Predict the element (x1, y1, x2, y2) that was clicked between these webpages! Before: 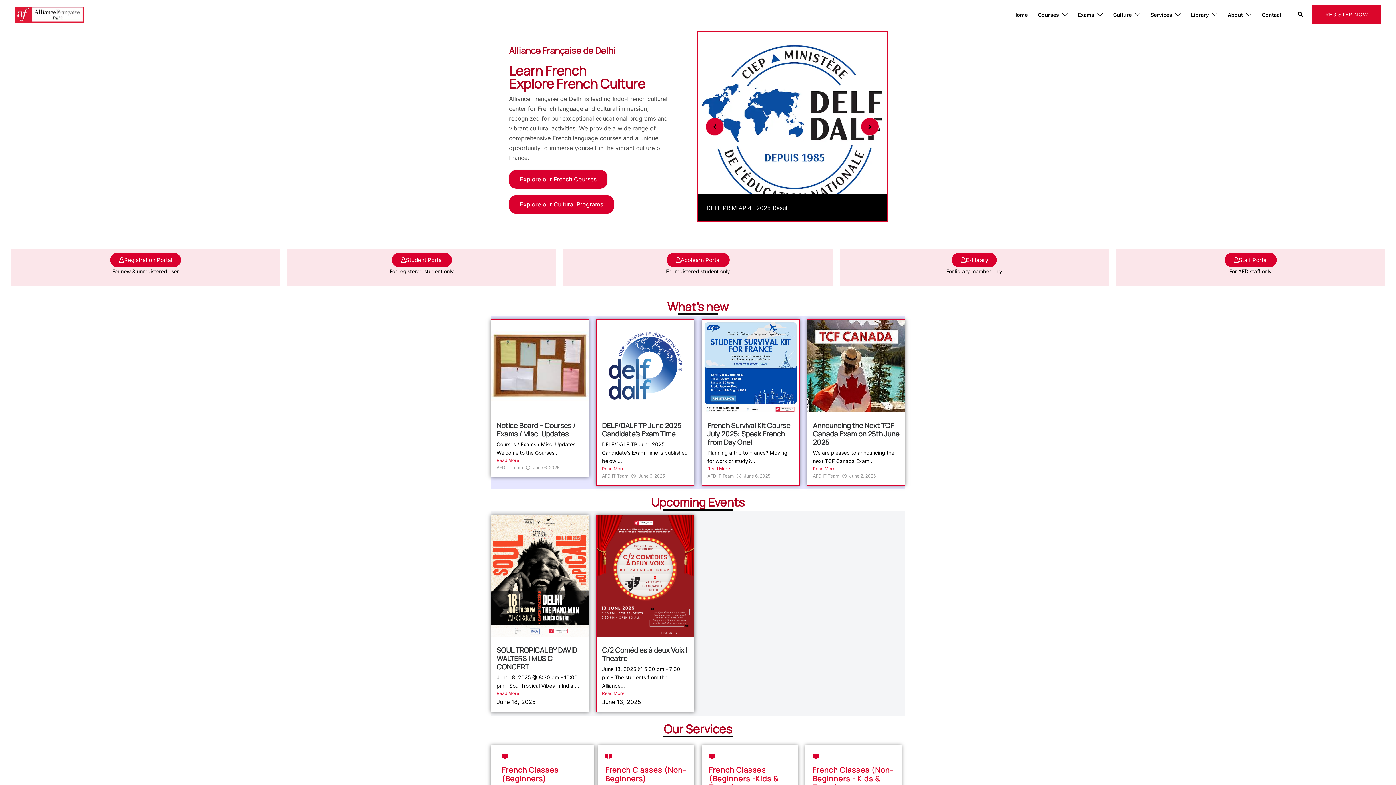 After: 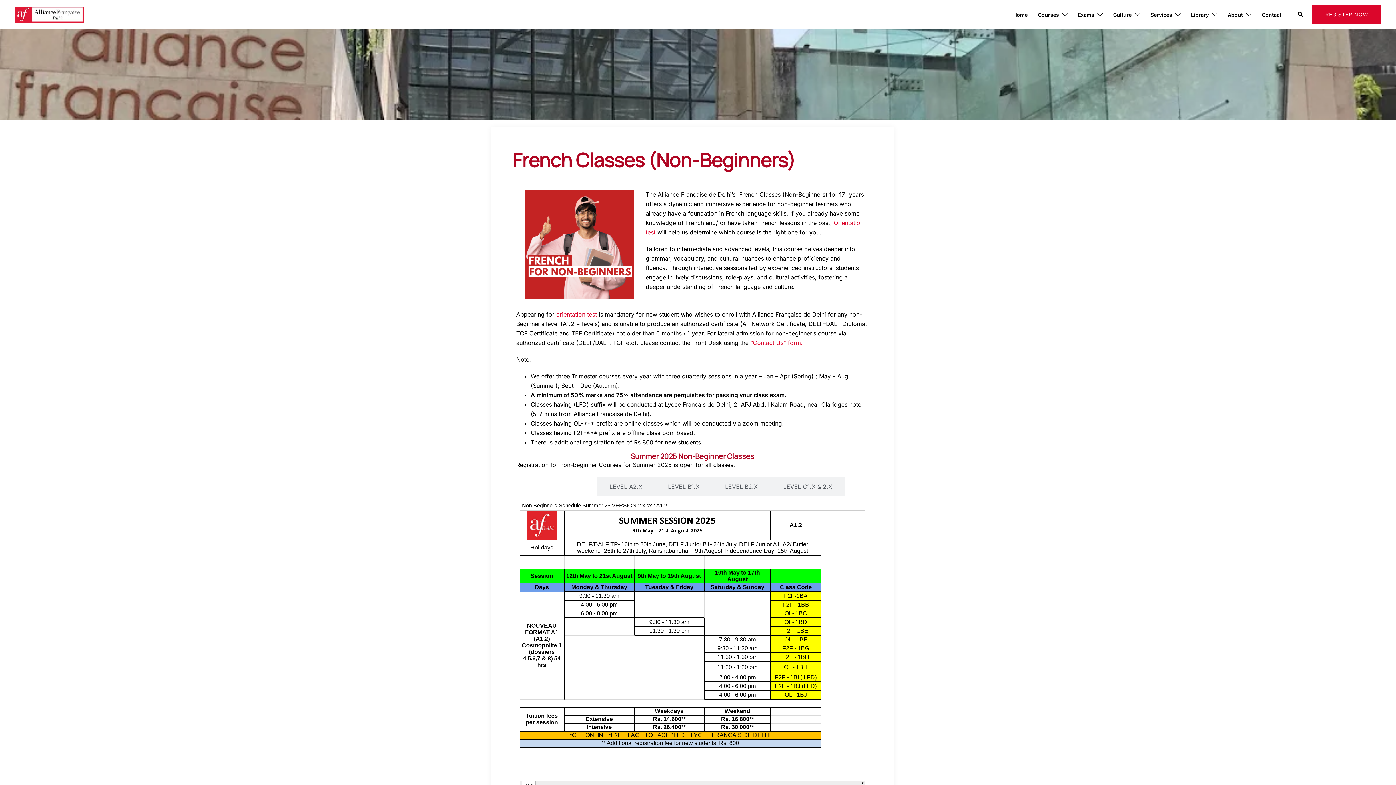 Action: label: French Classes (Non-Beginners) bbox: (605, 765, 686, 783)